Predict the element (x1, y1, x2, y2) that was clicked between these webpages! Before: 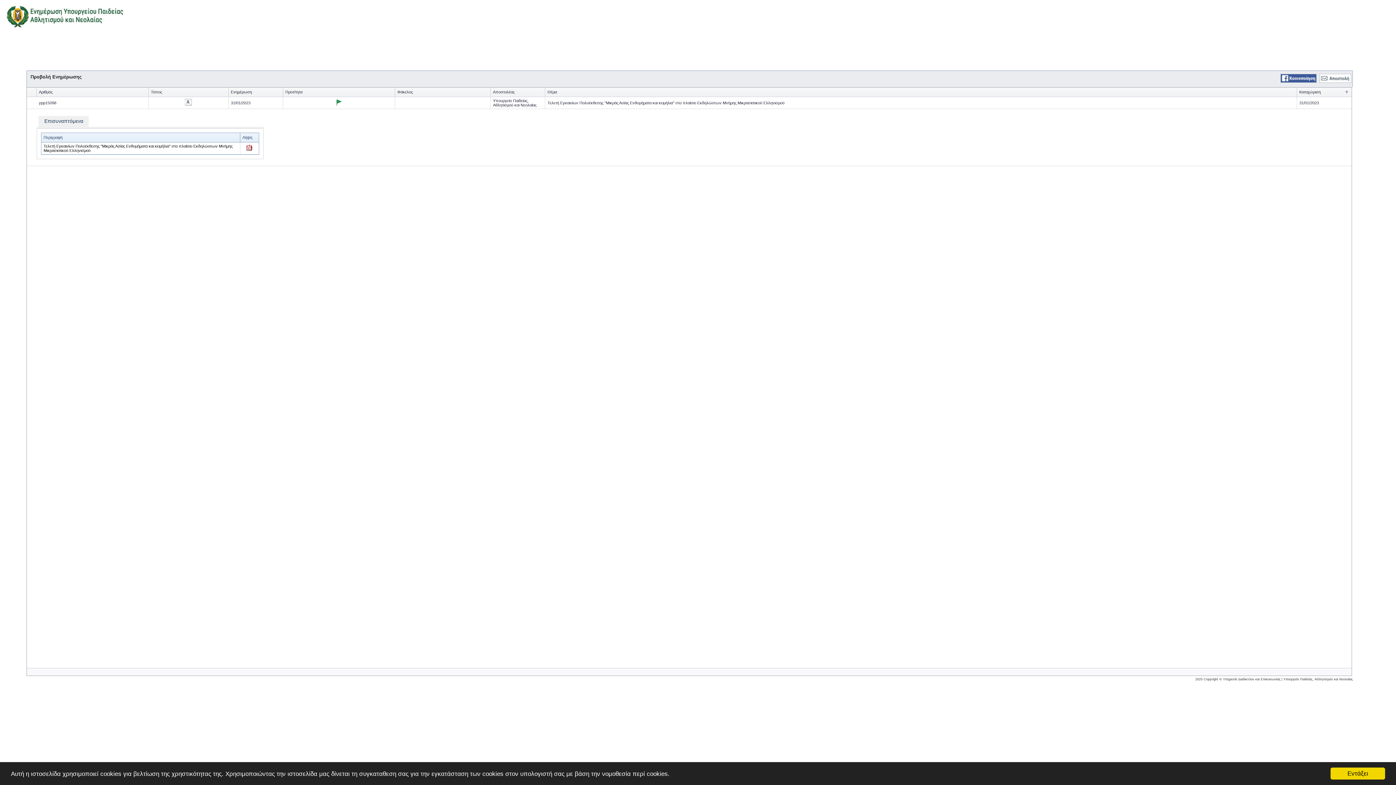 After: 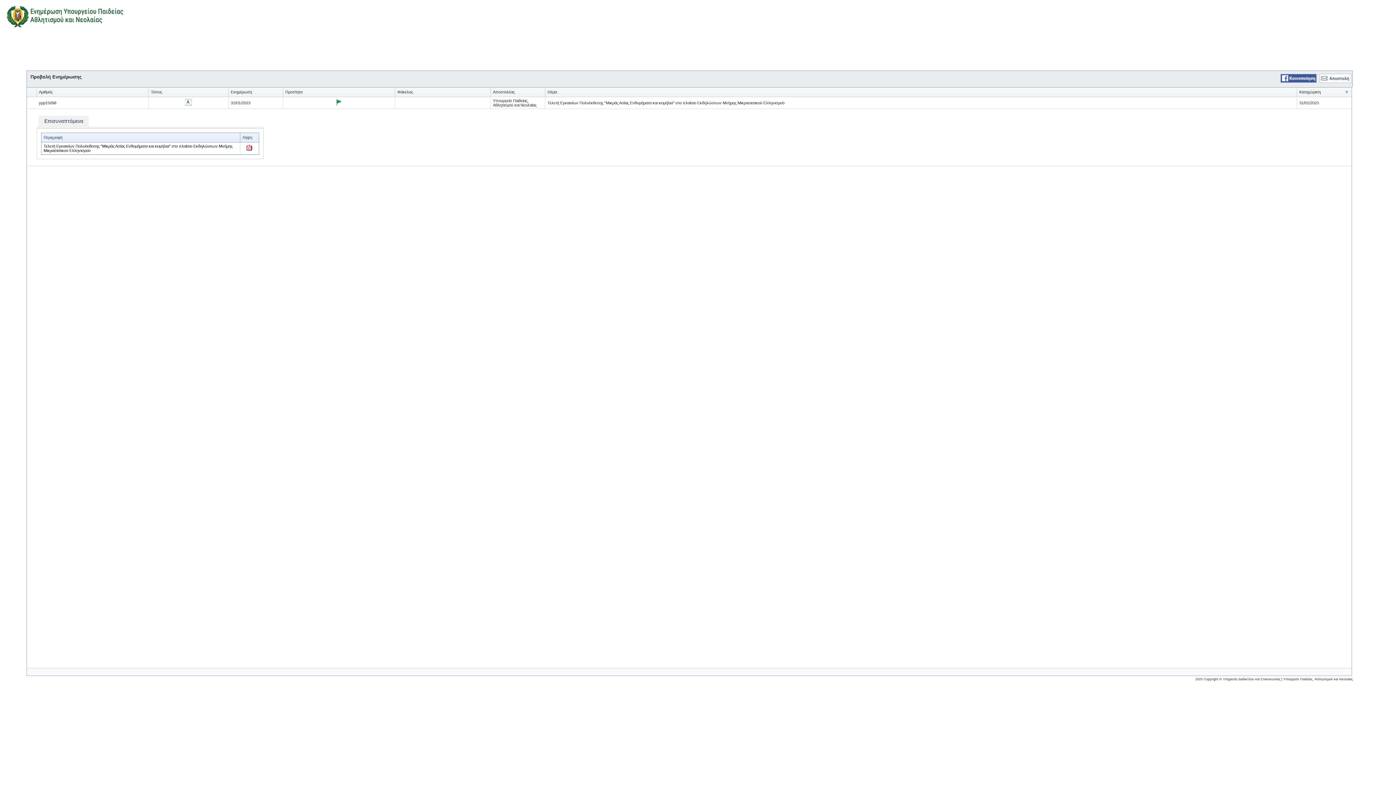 Action: bbox: (1330, 768, 1385, 780) label: Εντάξει